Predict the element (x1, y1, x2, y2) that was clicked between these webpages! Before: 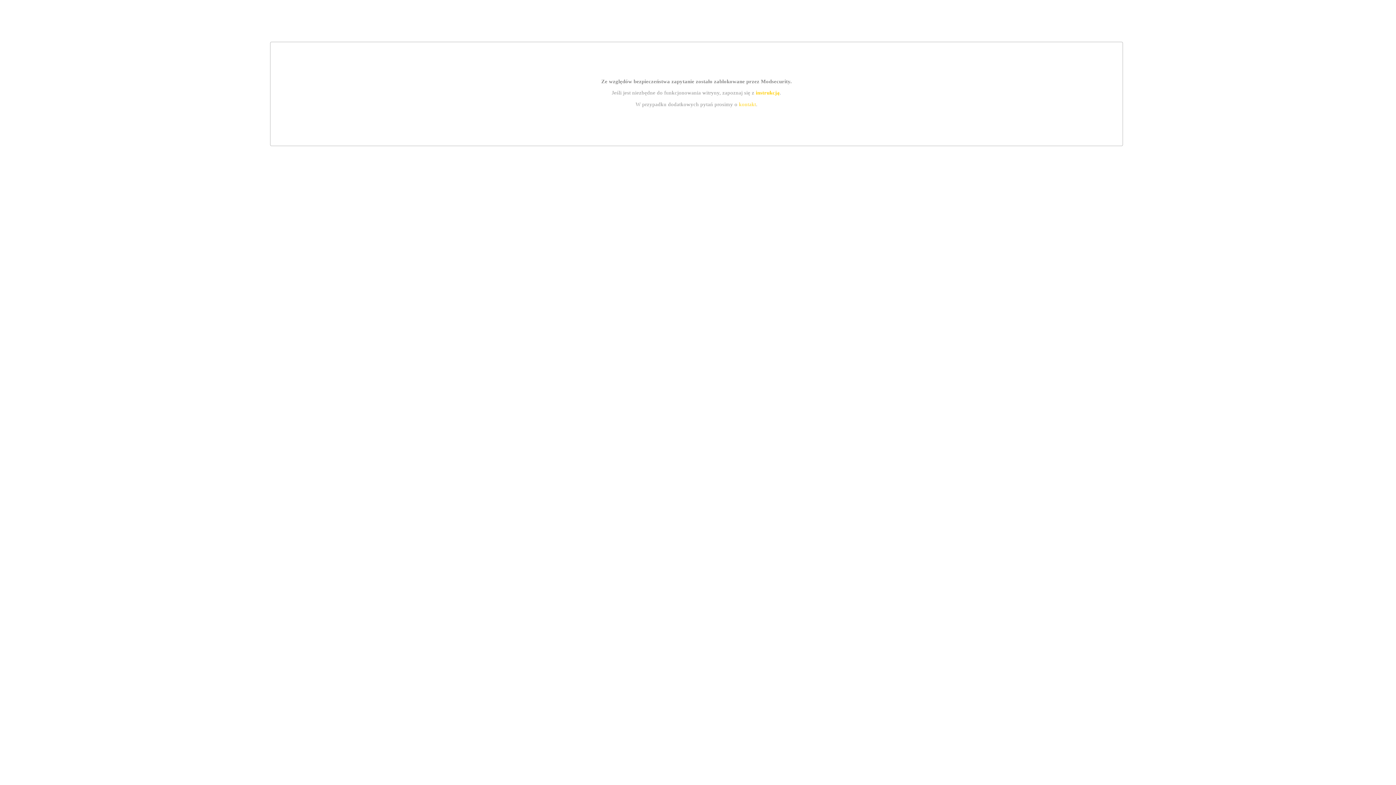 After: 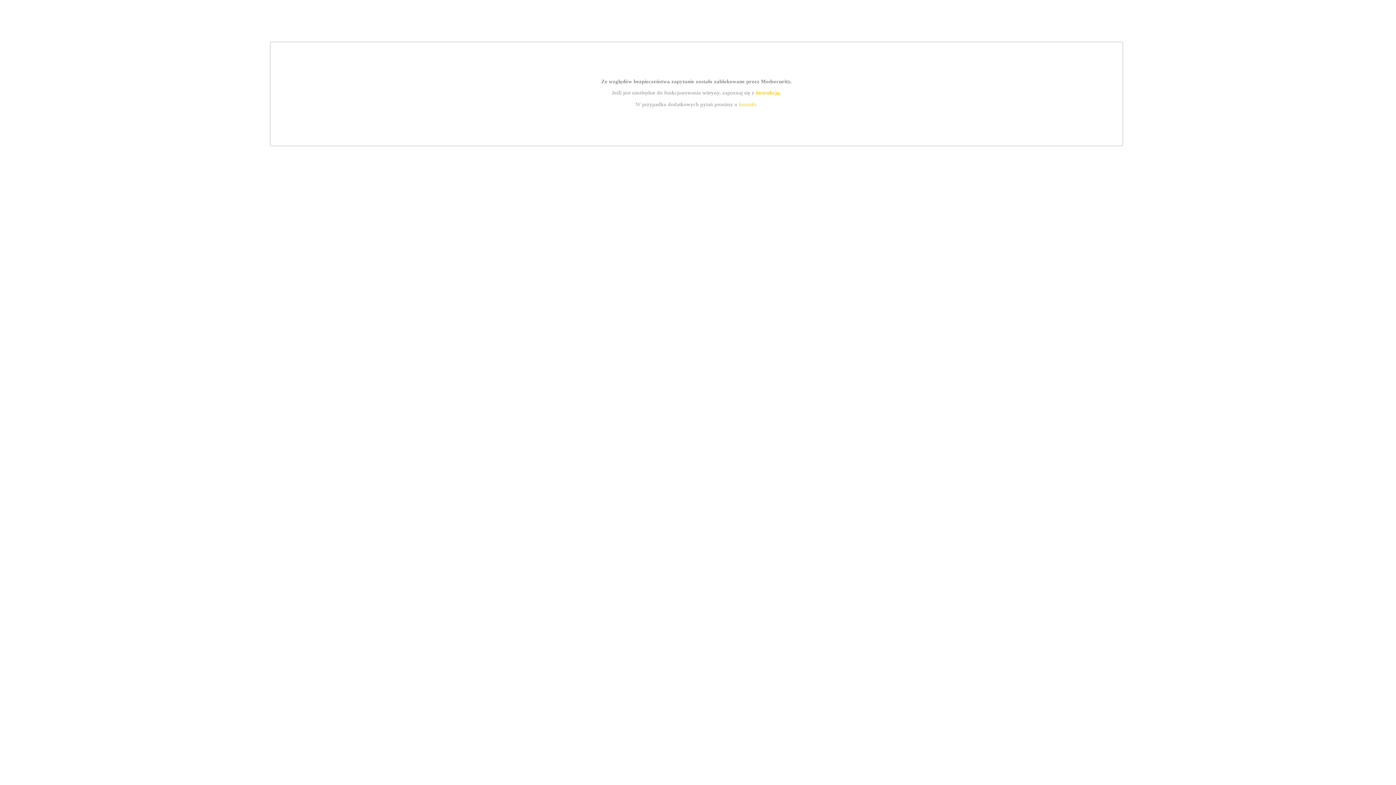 Action: bbox: (755, 89, 779, 95) label: instrukcją